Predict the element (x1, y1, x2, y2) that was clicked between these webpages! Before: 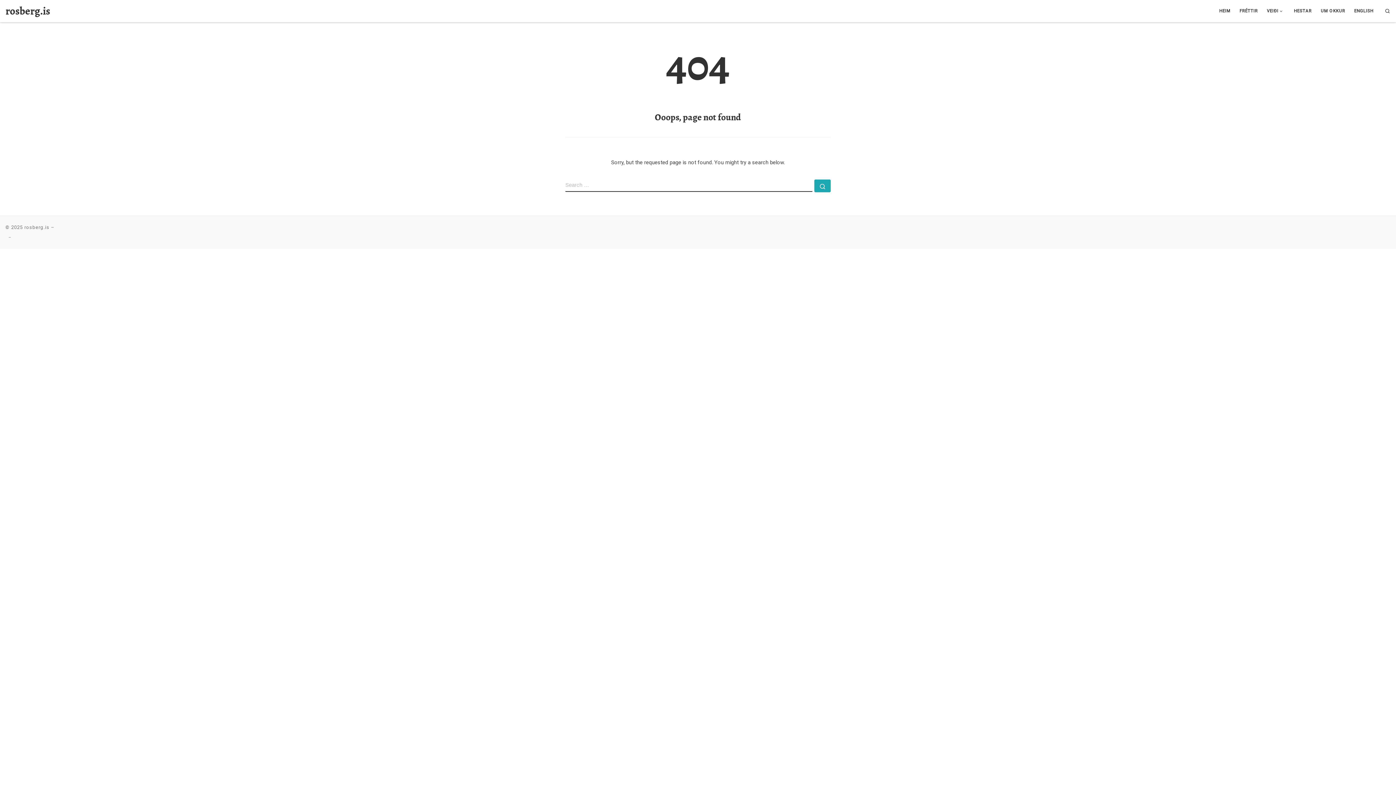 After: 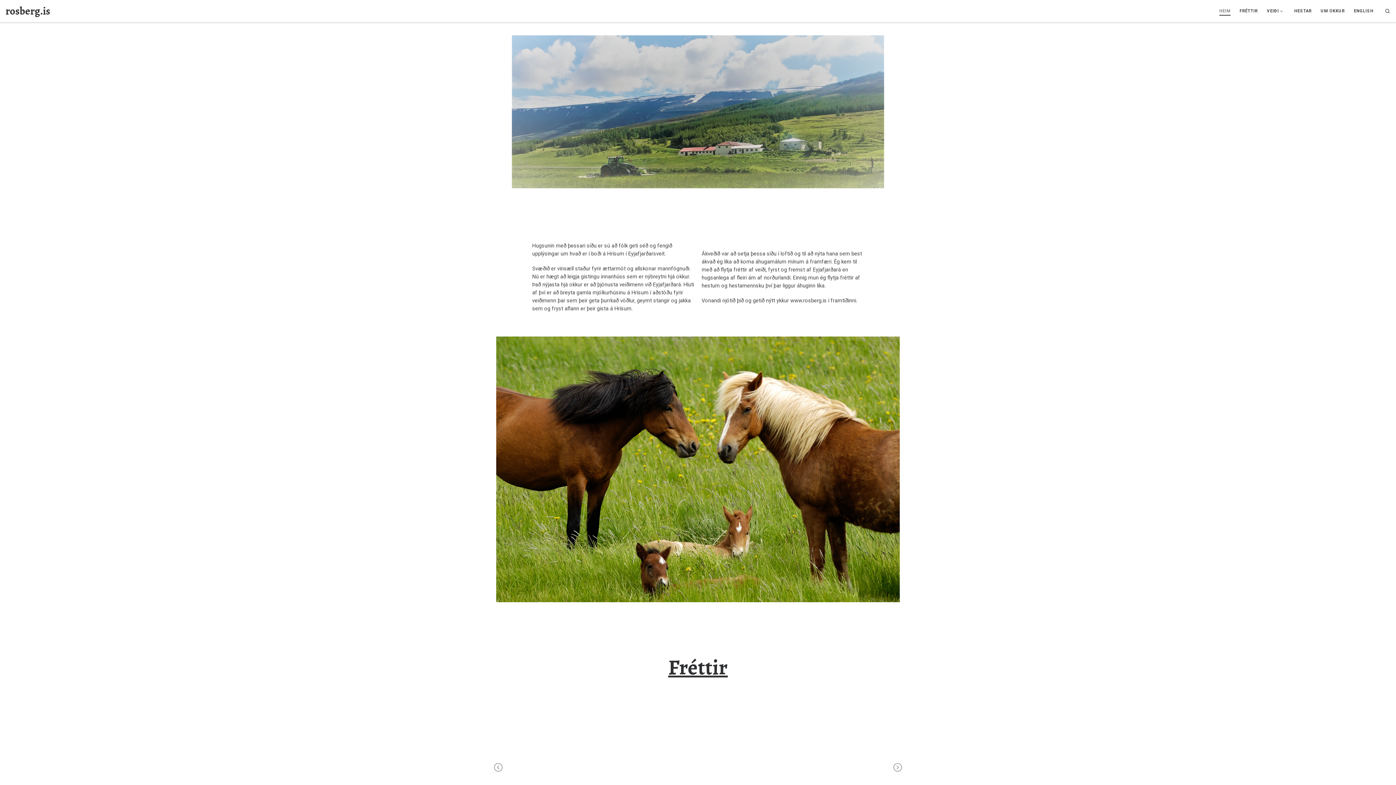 Action: bbox: (24, 224, 49, 230) label: rosberg.is